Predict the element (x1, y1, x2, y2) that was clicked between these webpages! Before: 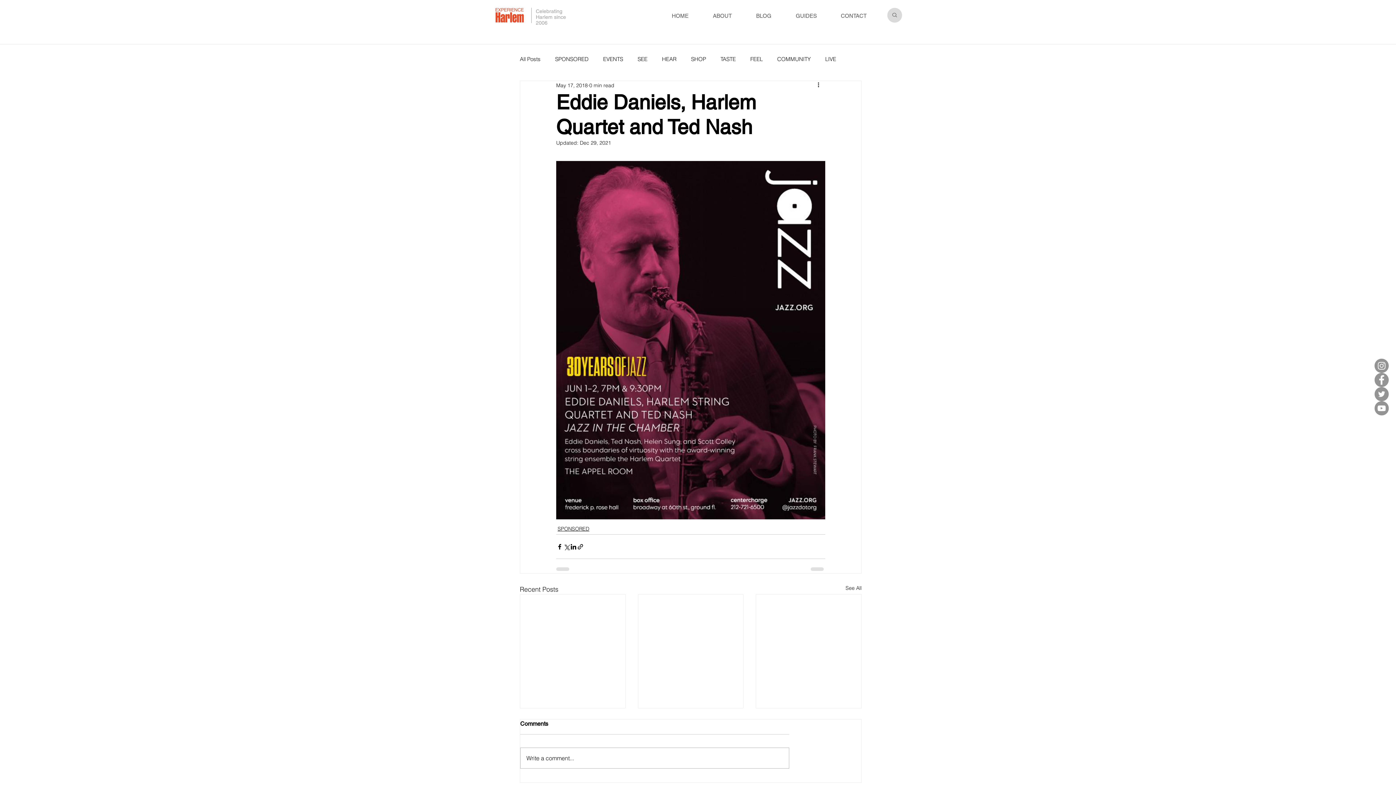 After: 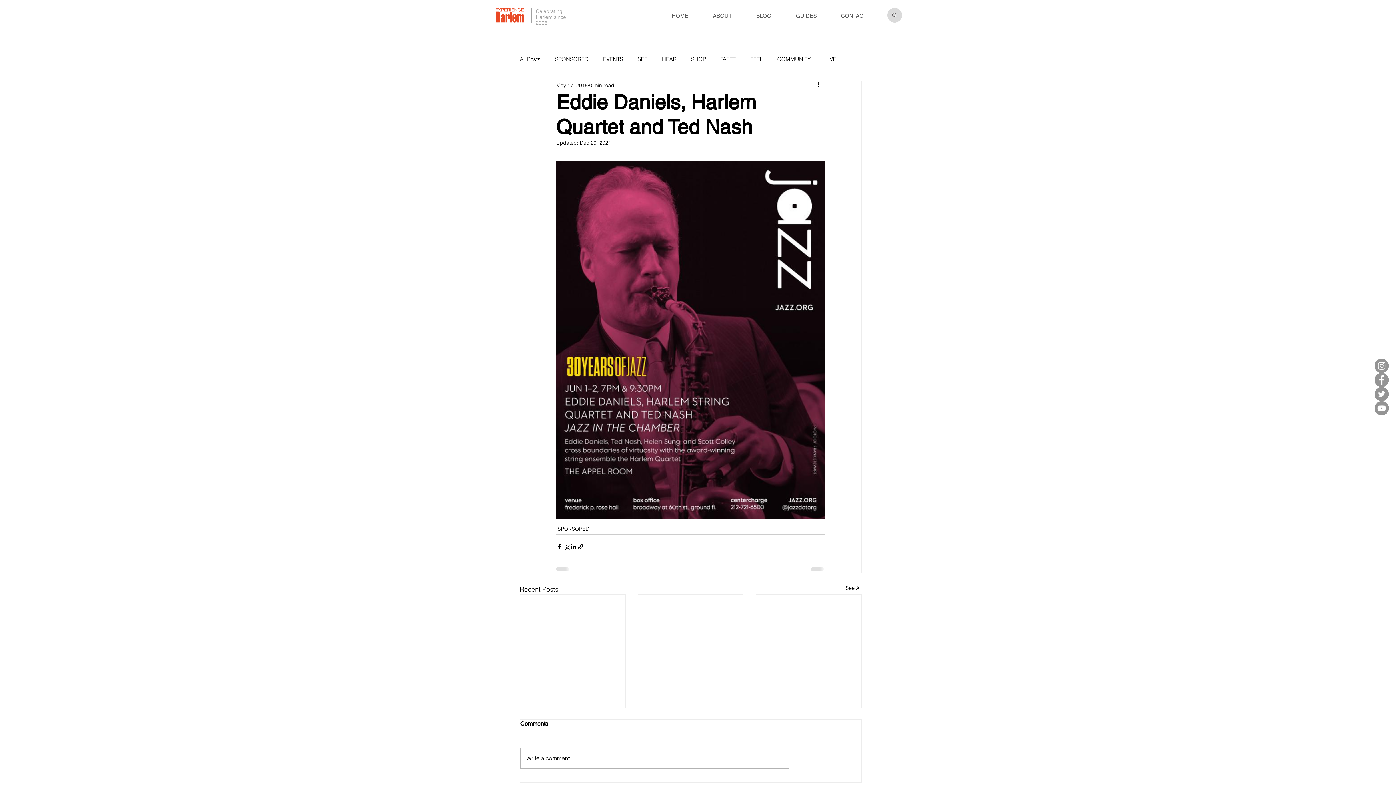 Action: bbox: (1374, 358, 1389, 373) label: Instagram